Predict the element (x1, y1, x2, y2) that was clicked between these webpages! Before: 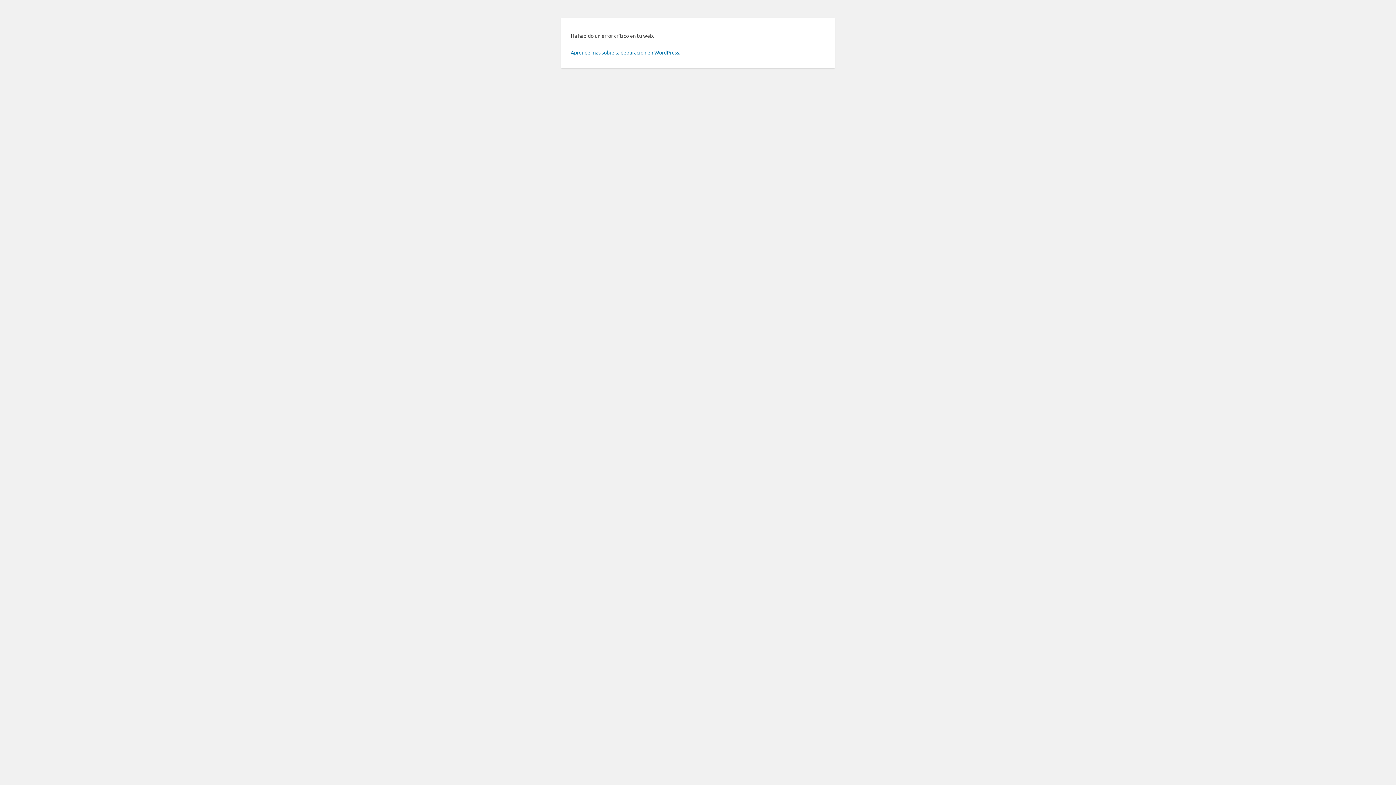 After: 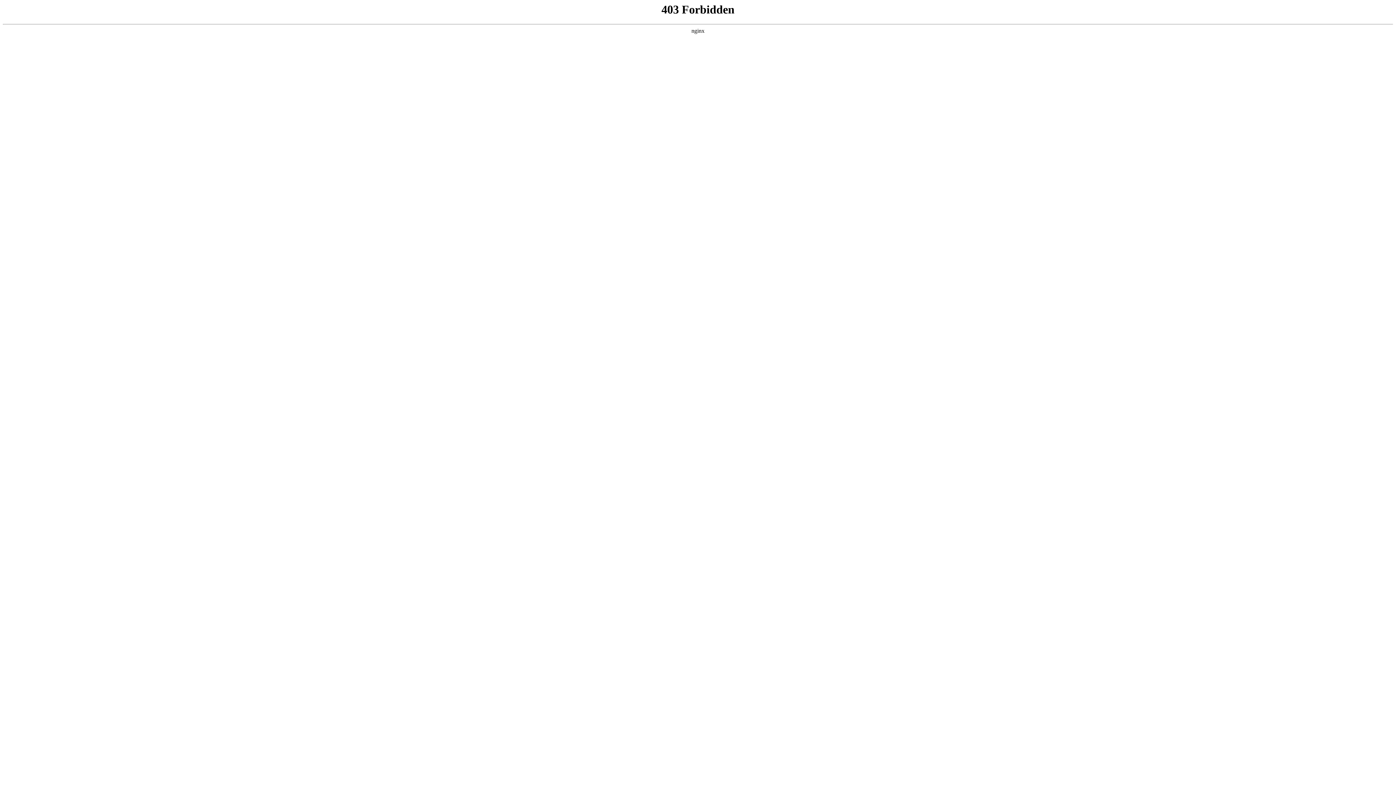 Action: label: Aprende más sobre la depuración en WordPress. bbox: (570, 49, 680, 55)